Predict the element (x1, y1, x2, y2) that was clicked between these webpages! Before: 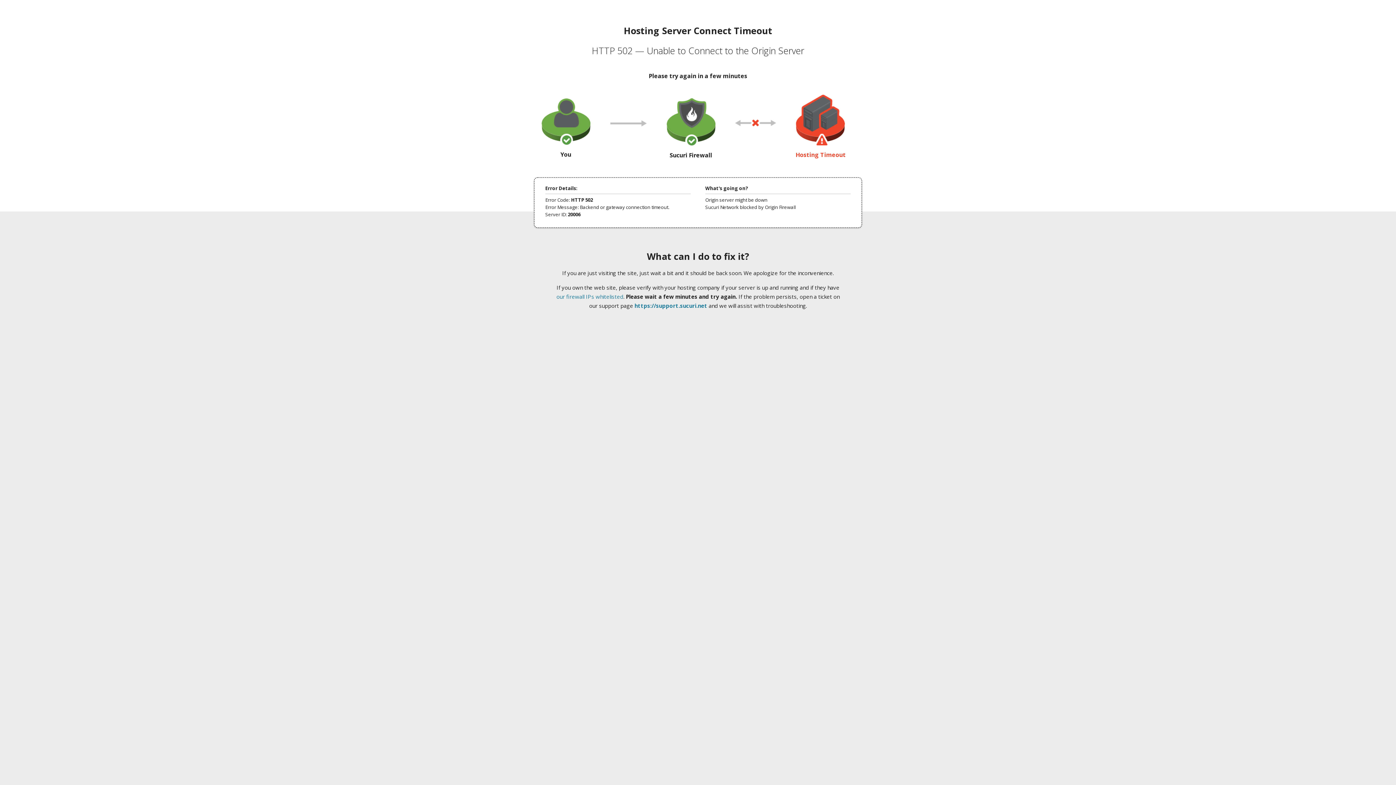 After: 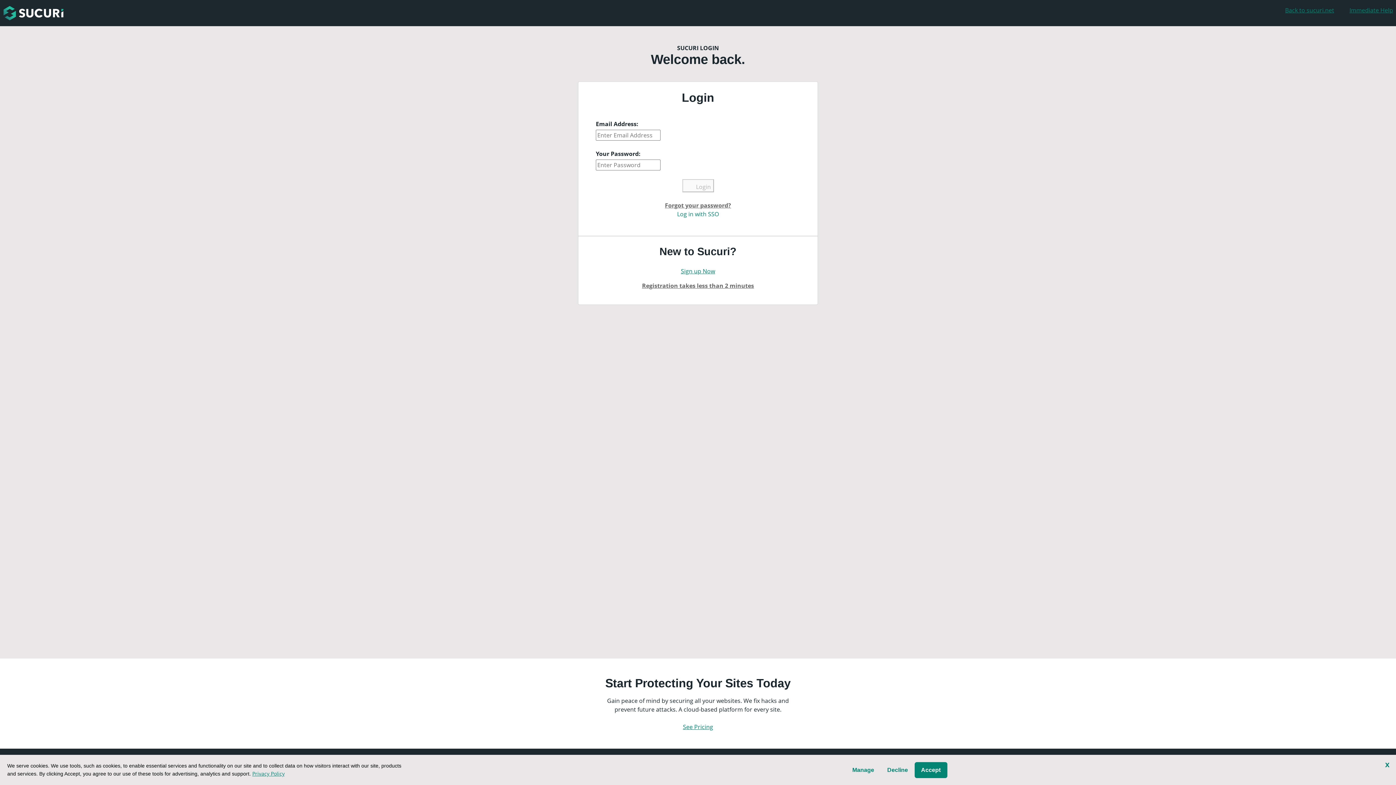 Action: label: https://support.sucuri.net bbox: (634, 302, 707, 309)